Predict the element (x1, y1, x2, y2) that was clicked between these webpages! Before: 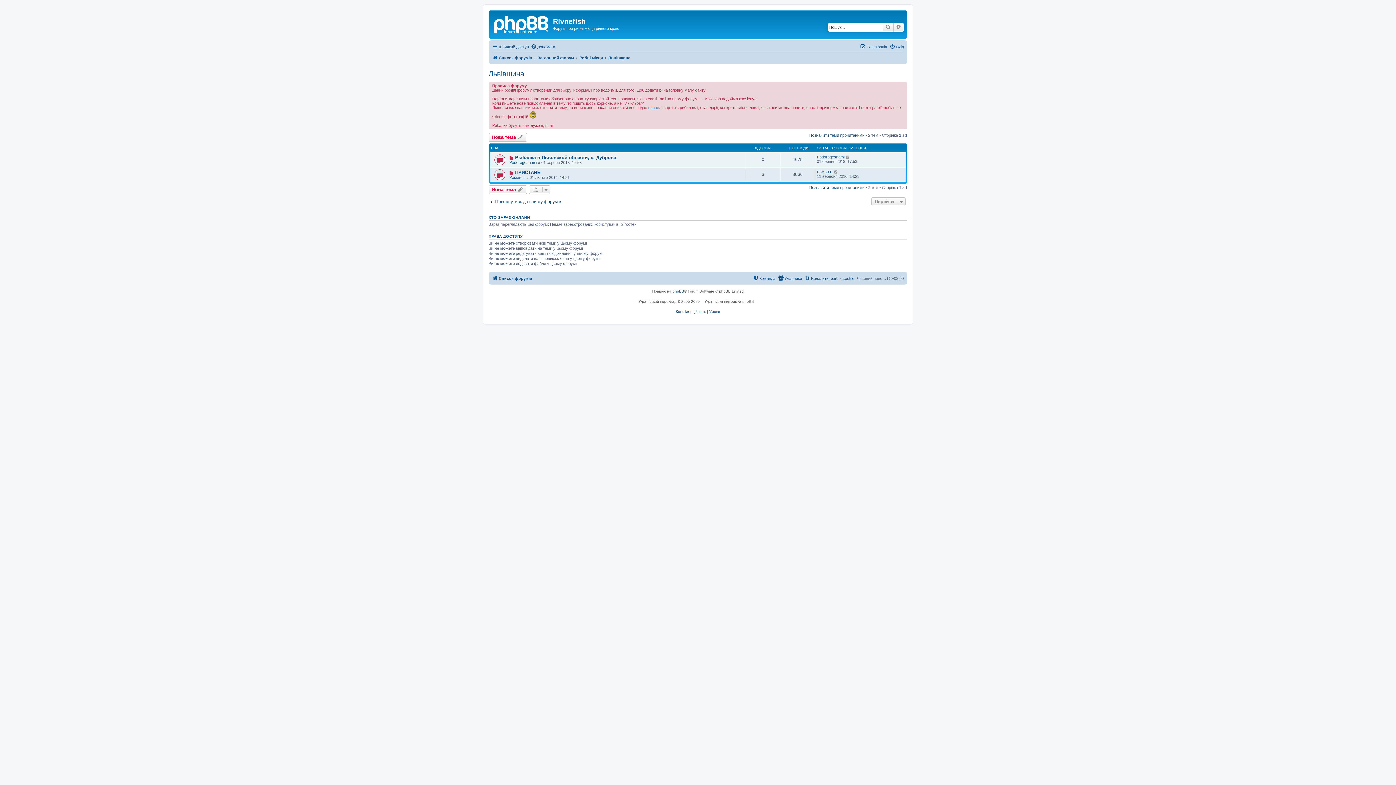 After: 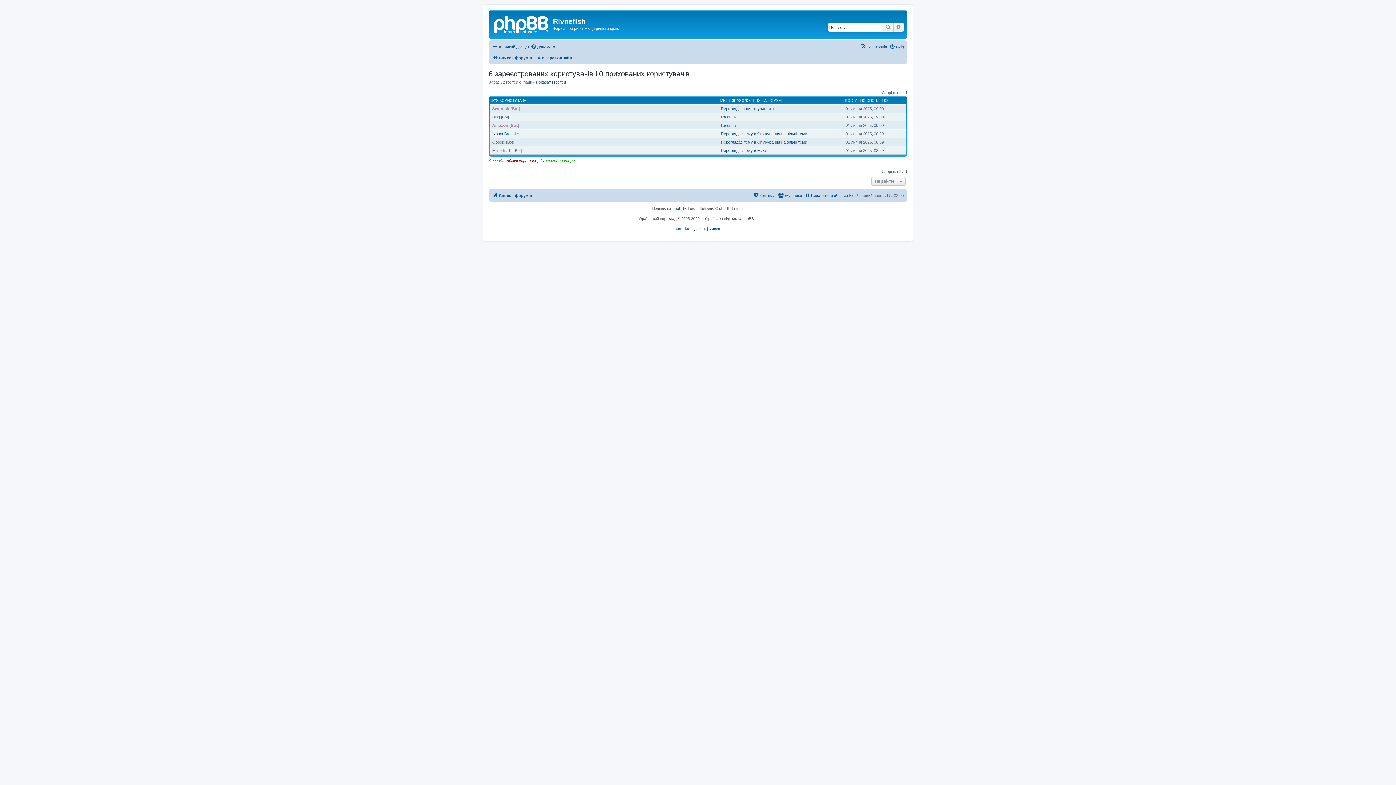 Action: bbox: (488, 215, 530, 219) label: ХТО ЗАРАЗ ОНЛАЙН